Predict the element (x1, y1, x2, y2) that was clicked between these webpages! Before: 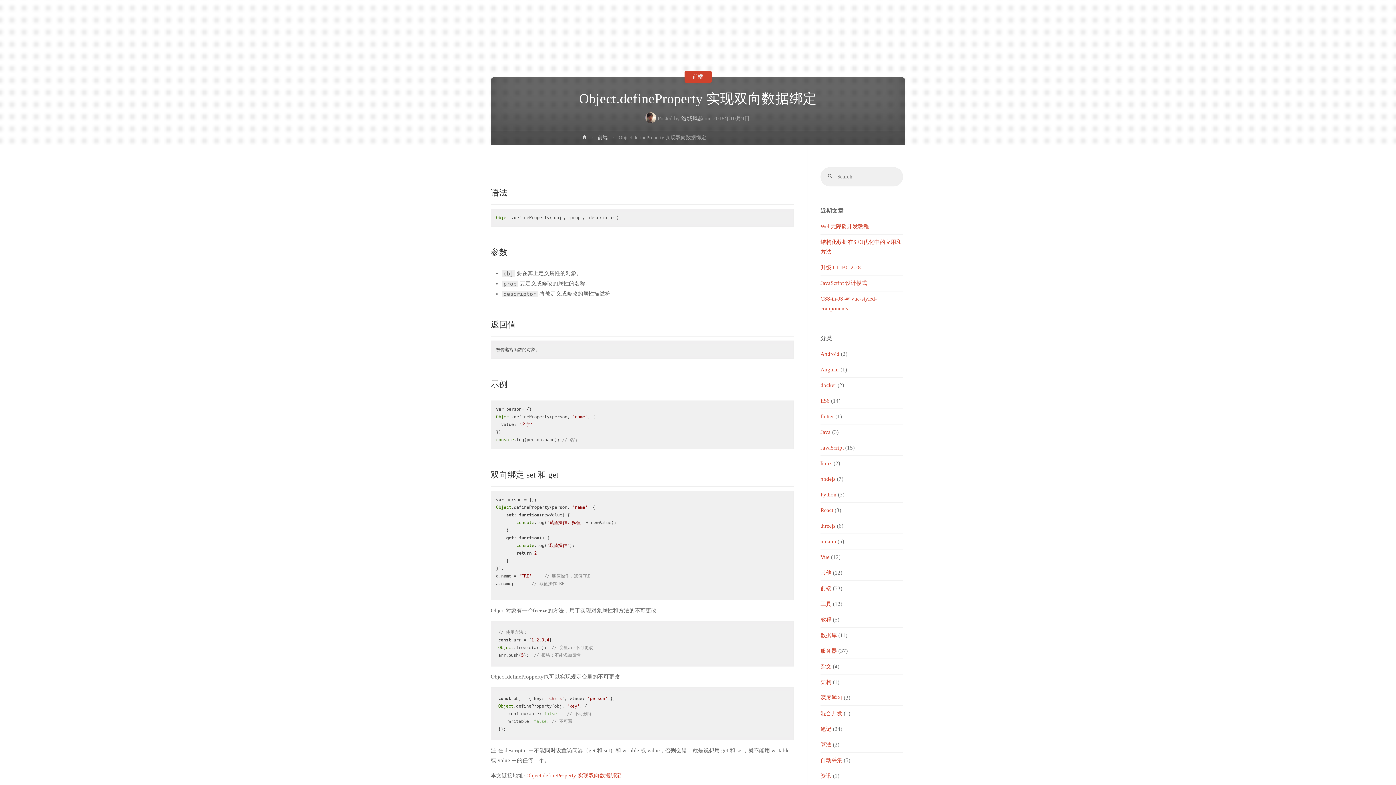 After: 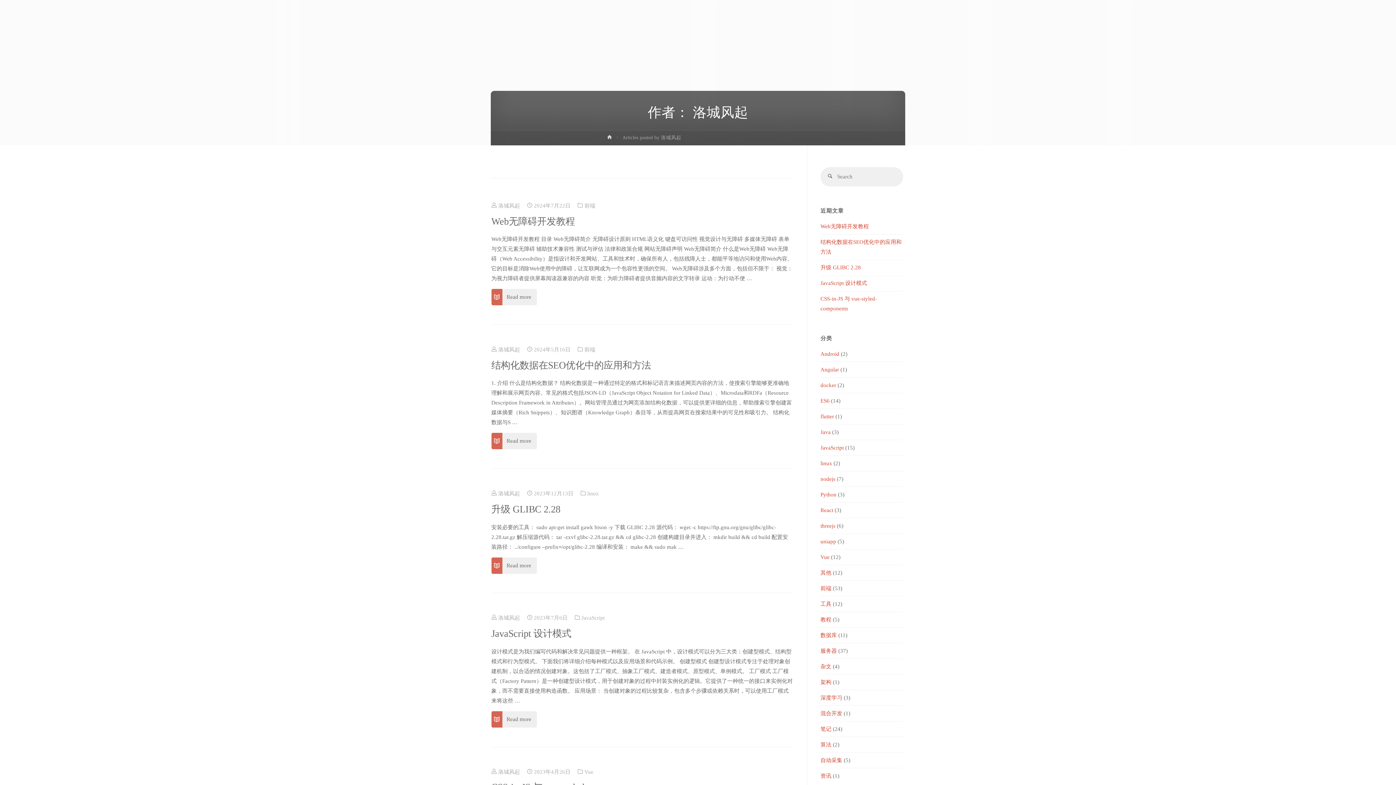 Action: label:  洛城风起  bbox: (680, 115, 704, 123)